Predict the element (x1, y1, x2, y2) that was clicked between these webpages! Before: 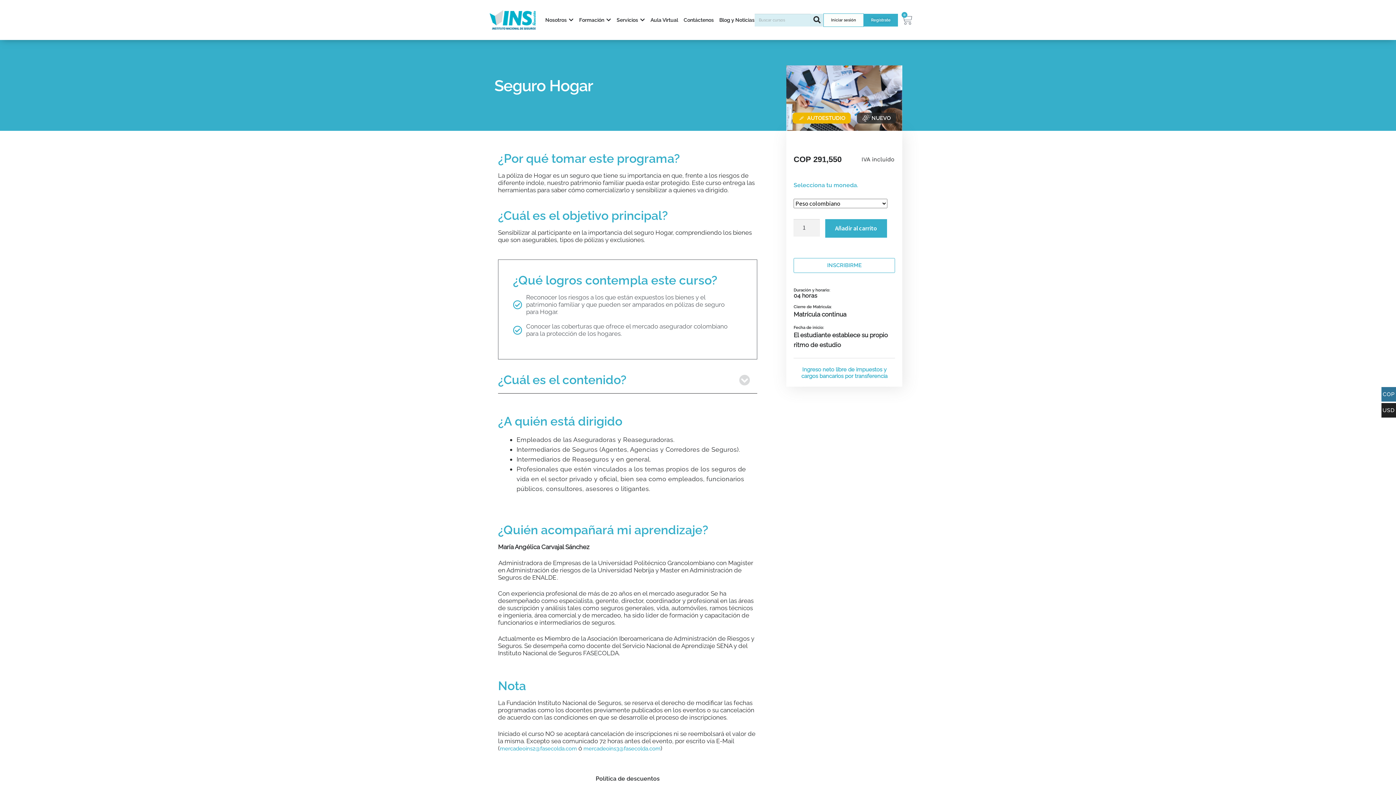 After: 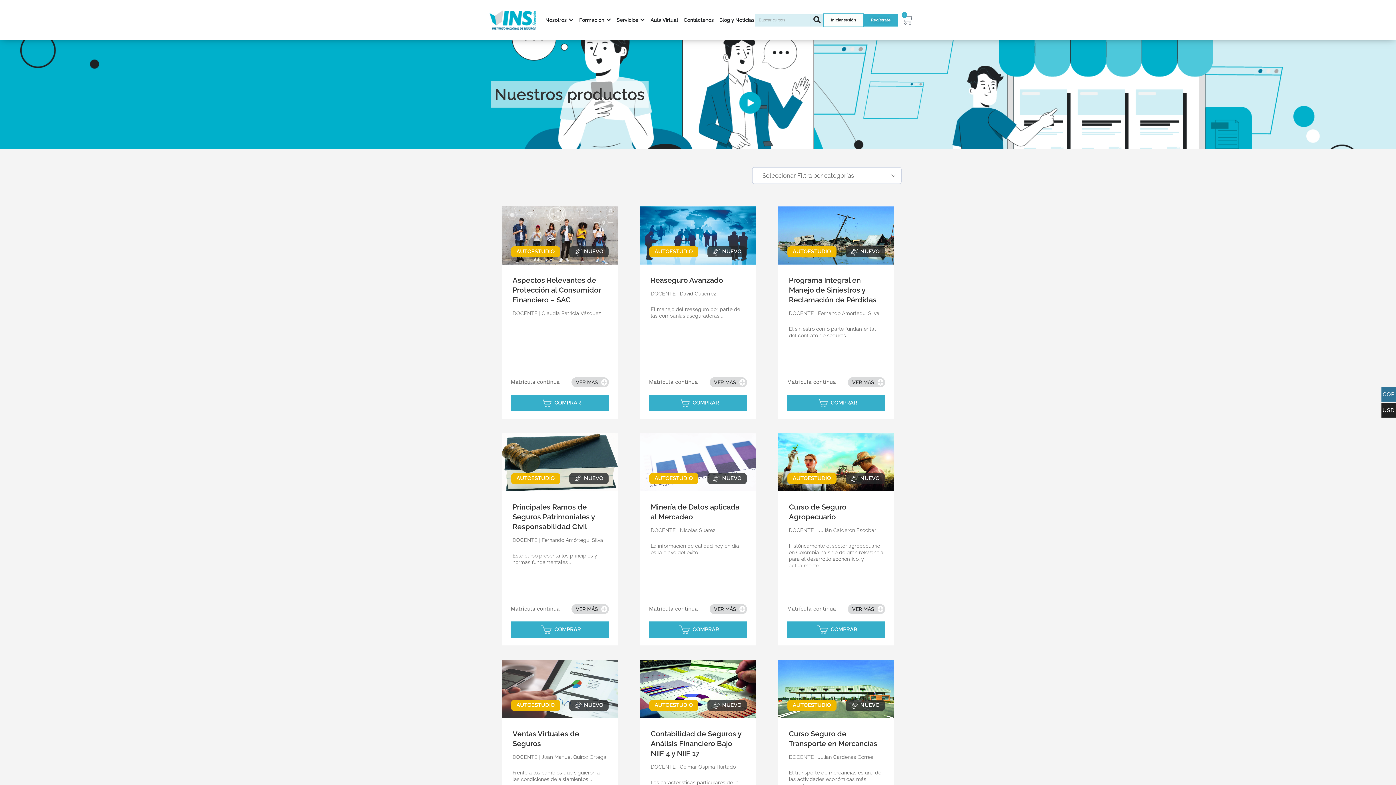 Action: bbox: (857, 112, 896, 123) label: NUEVO